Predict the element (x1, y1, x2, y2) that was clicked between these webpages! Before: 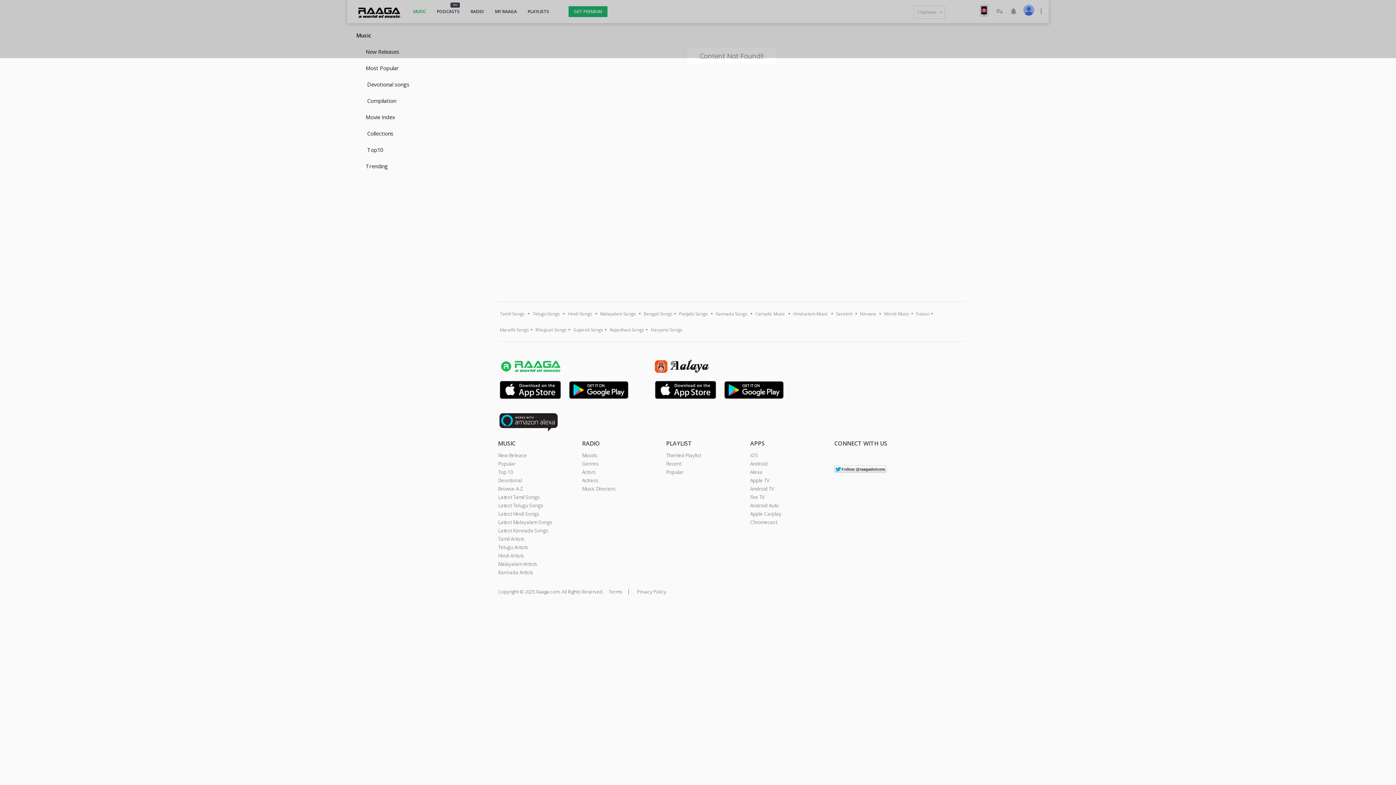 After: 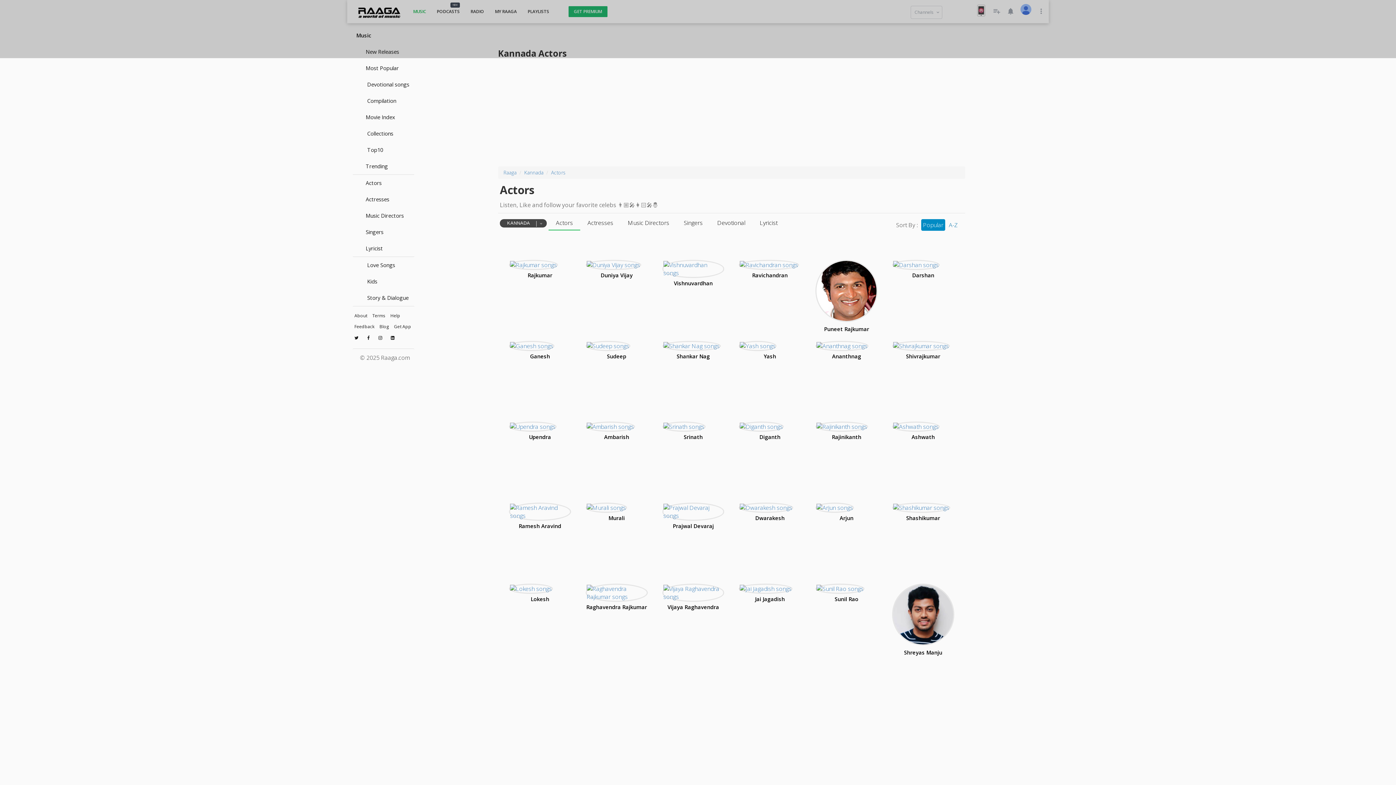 Action: bbox: (498, 569, 533, 575) label: Kannada Artists